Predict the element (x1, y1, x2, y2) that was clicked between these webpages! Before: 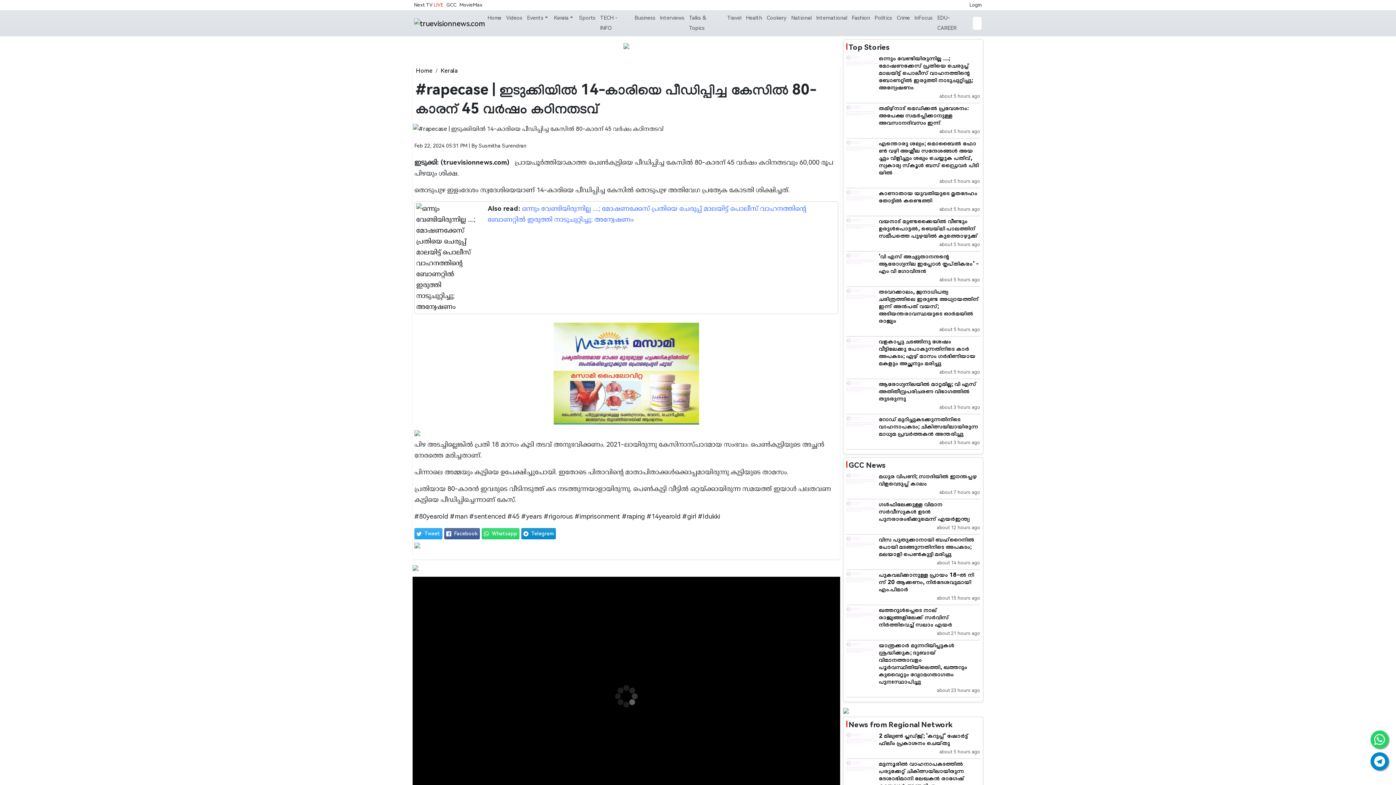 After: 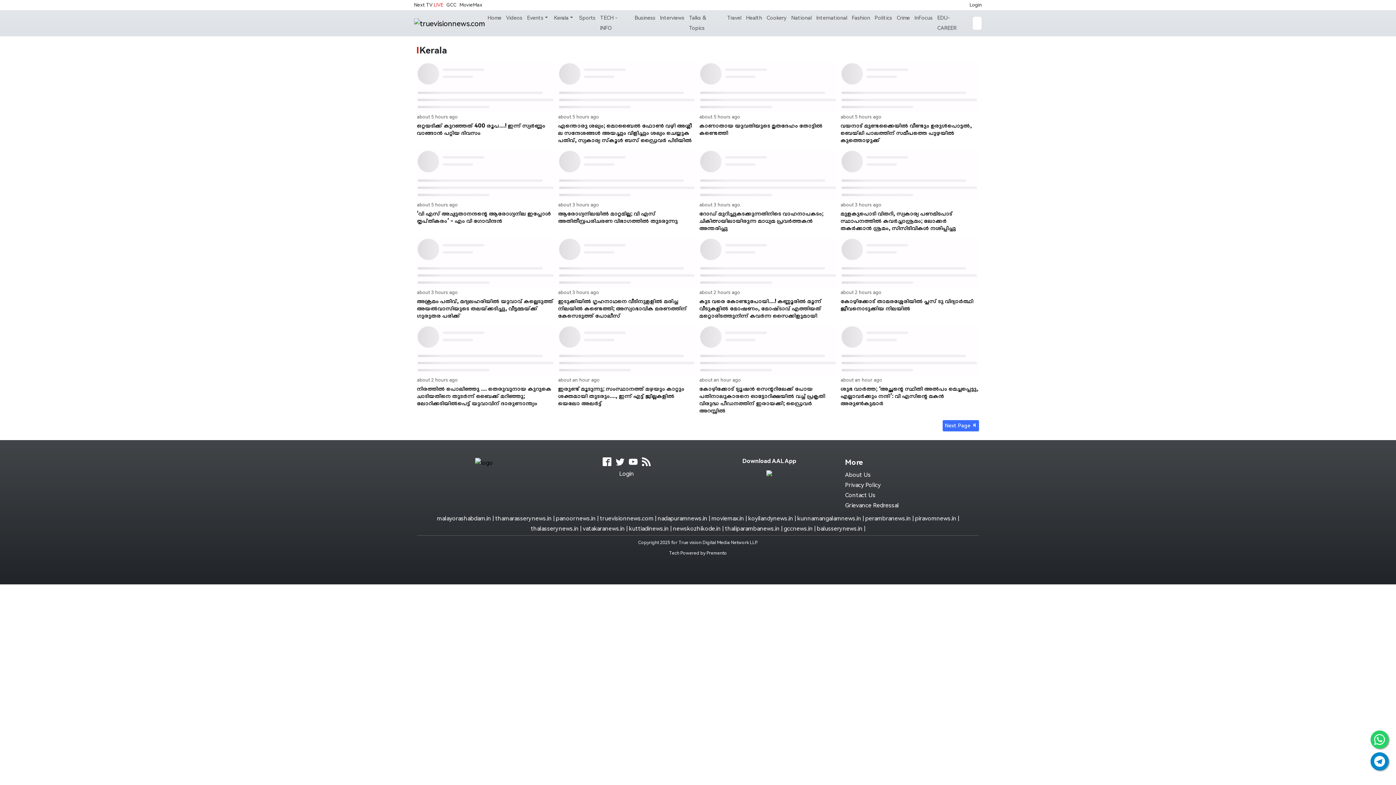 Action: bbox: (440, 67, 457, 74) label: Kerala